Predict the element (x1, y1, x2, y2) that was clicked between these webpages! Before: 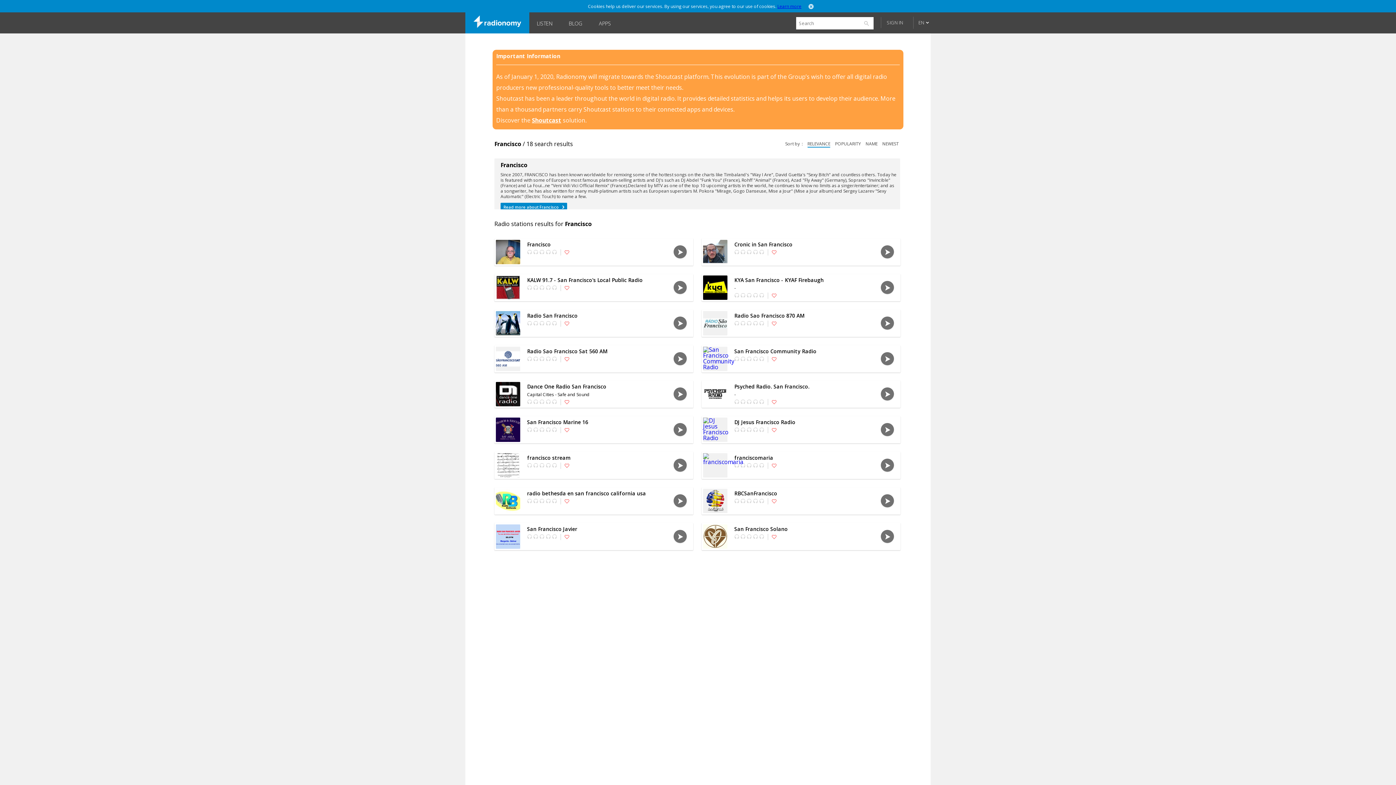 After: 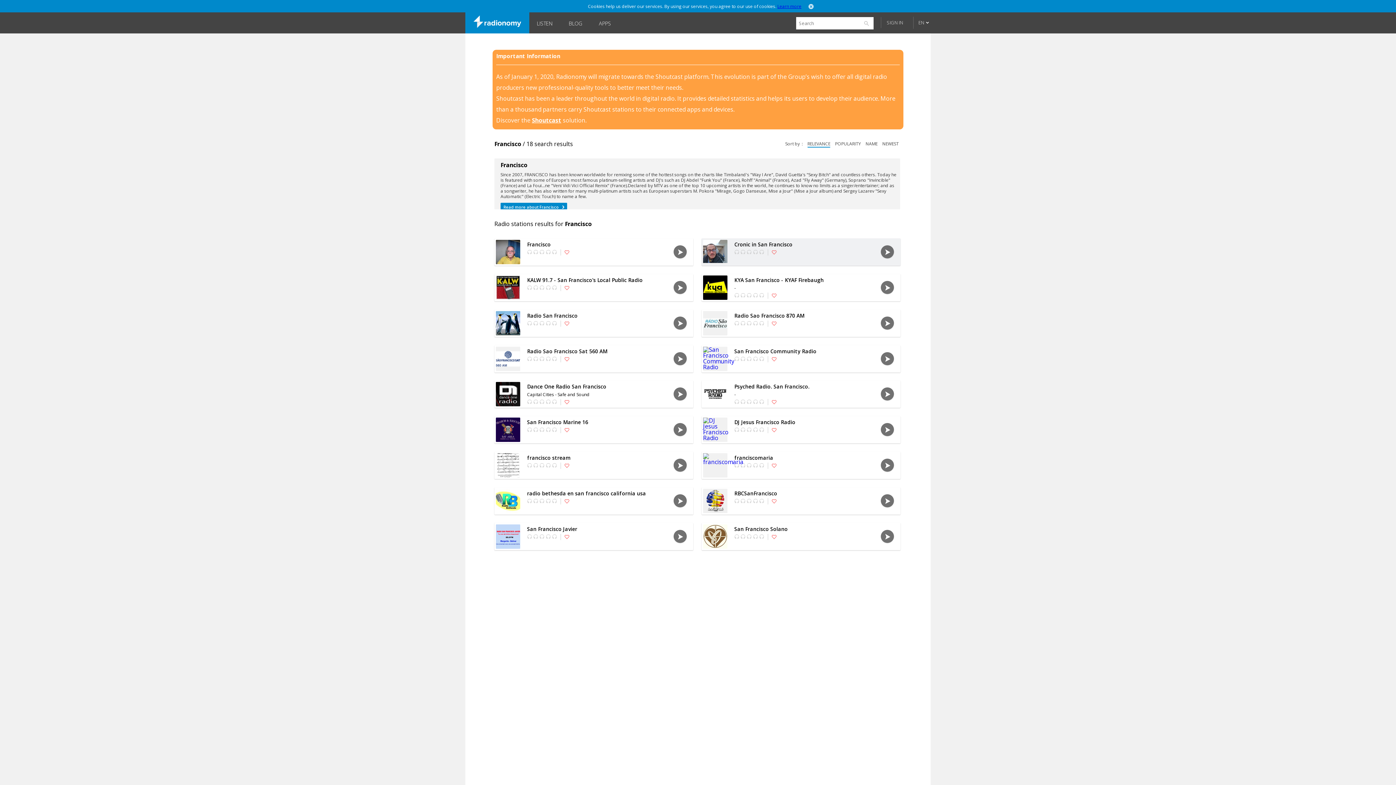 Action: bbox: (767, 249, 778, 255)